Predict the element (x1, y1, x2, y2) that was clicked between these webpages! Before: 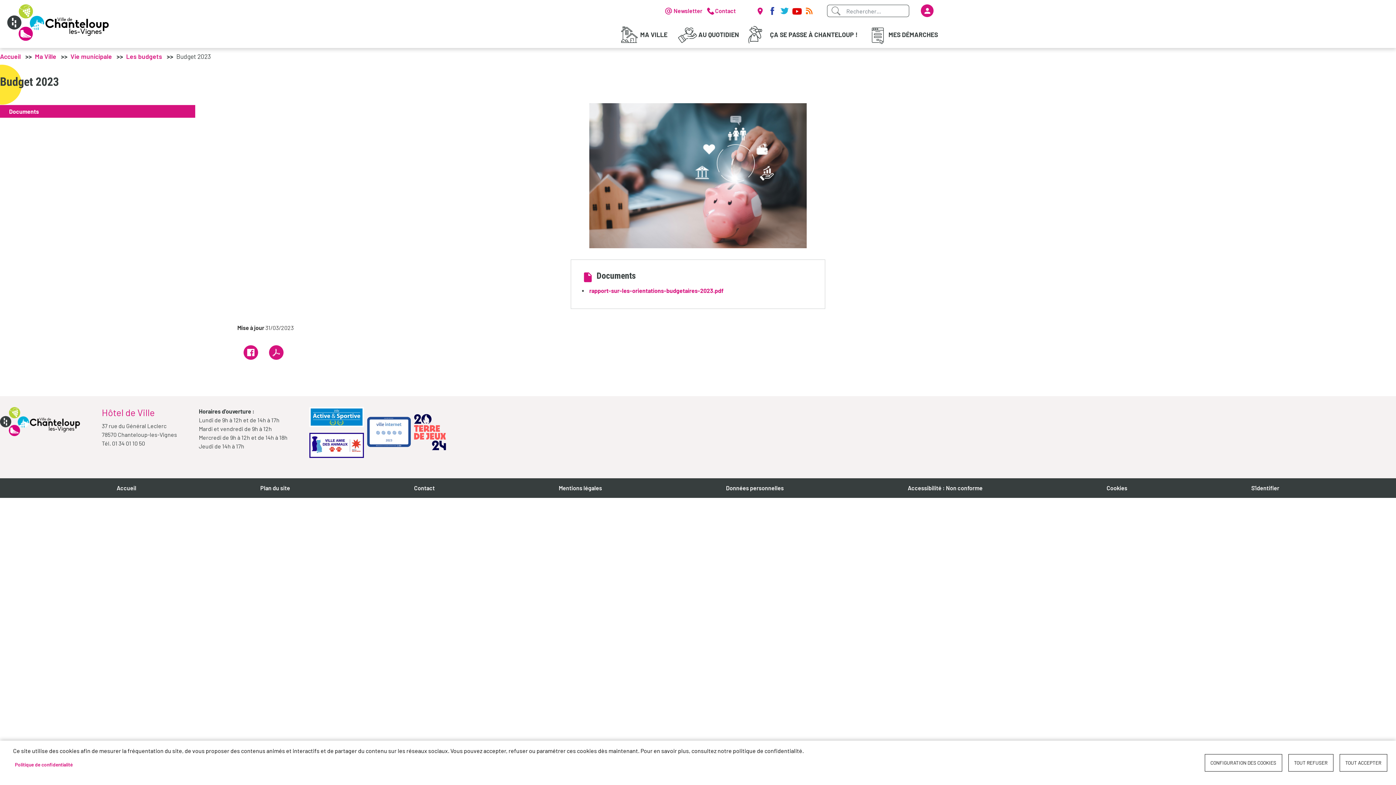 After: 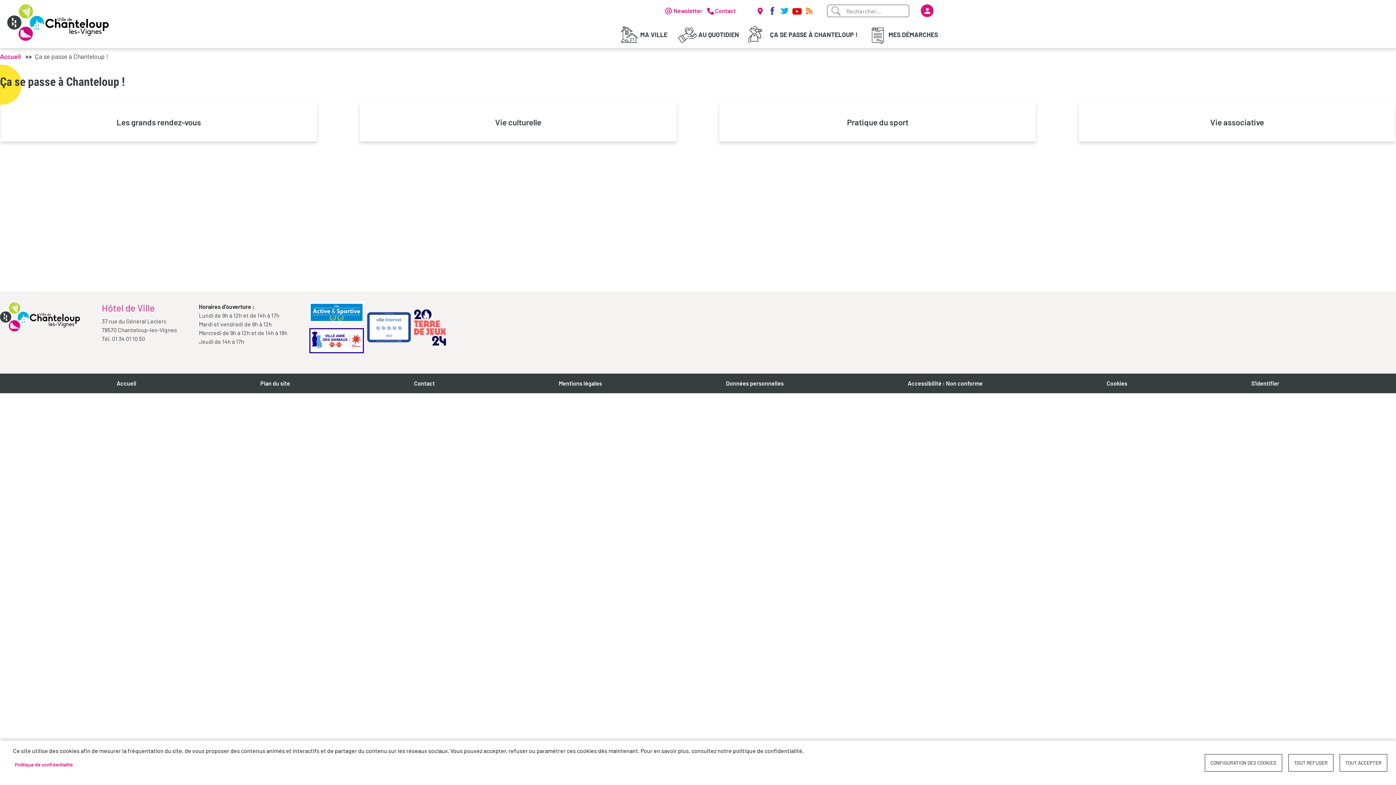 Action: label: ÇA SE PASSE À CHANTELOUP ! bbox: (748, 21, 866, 47)